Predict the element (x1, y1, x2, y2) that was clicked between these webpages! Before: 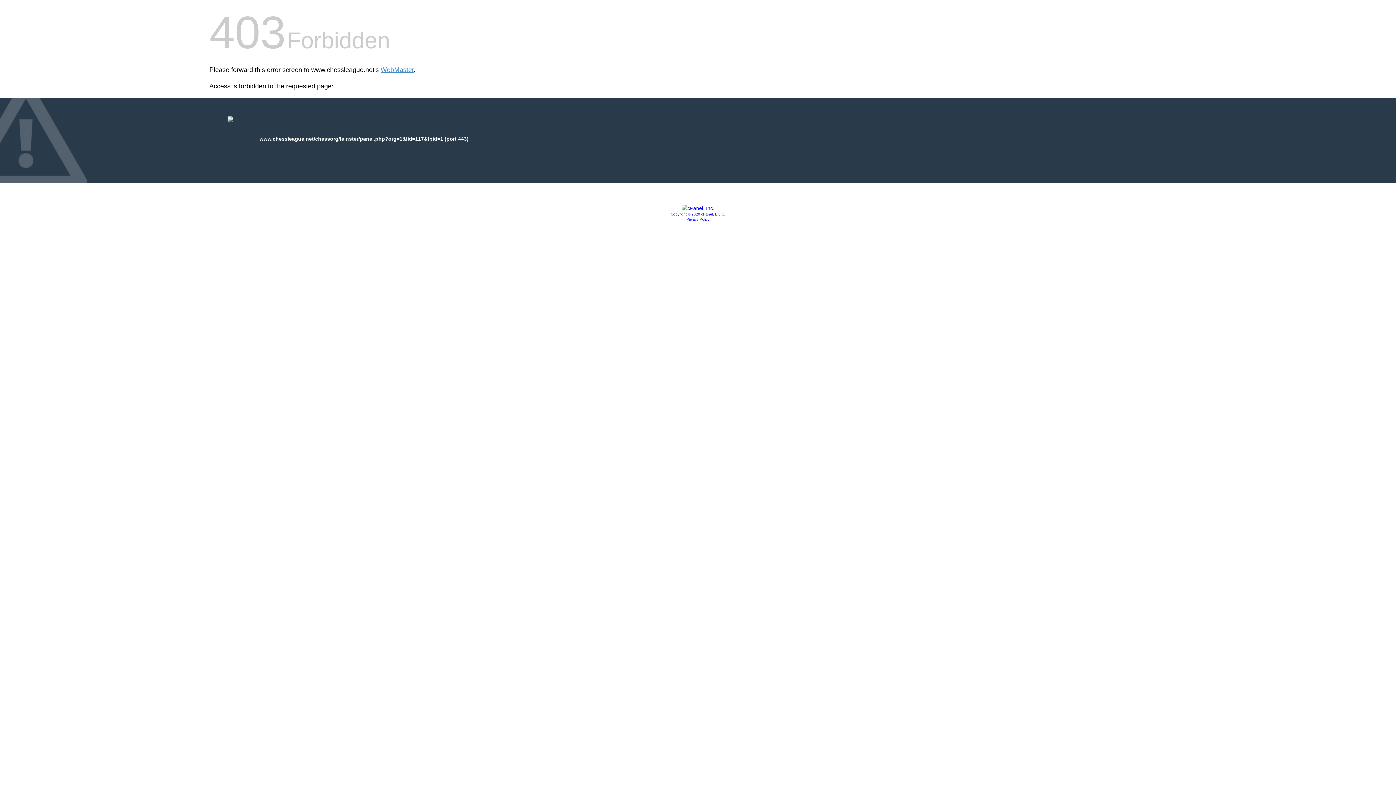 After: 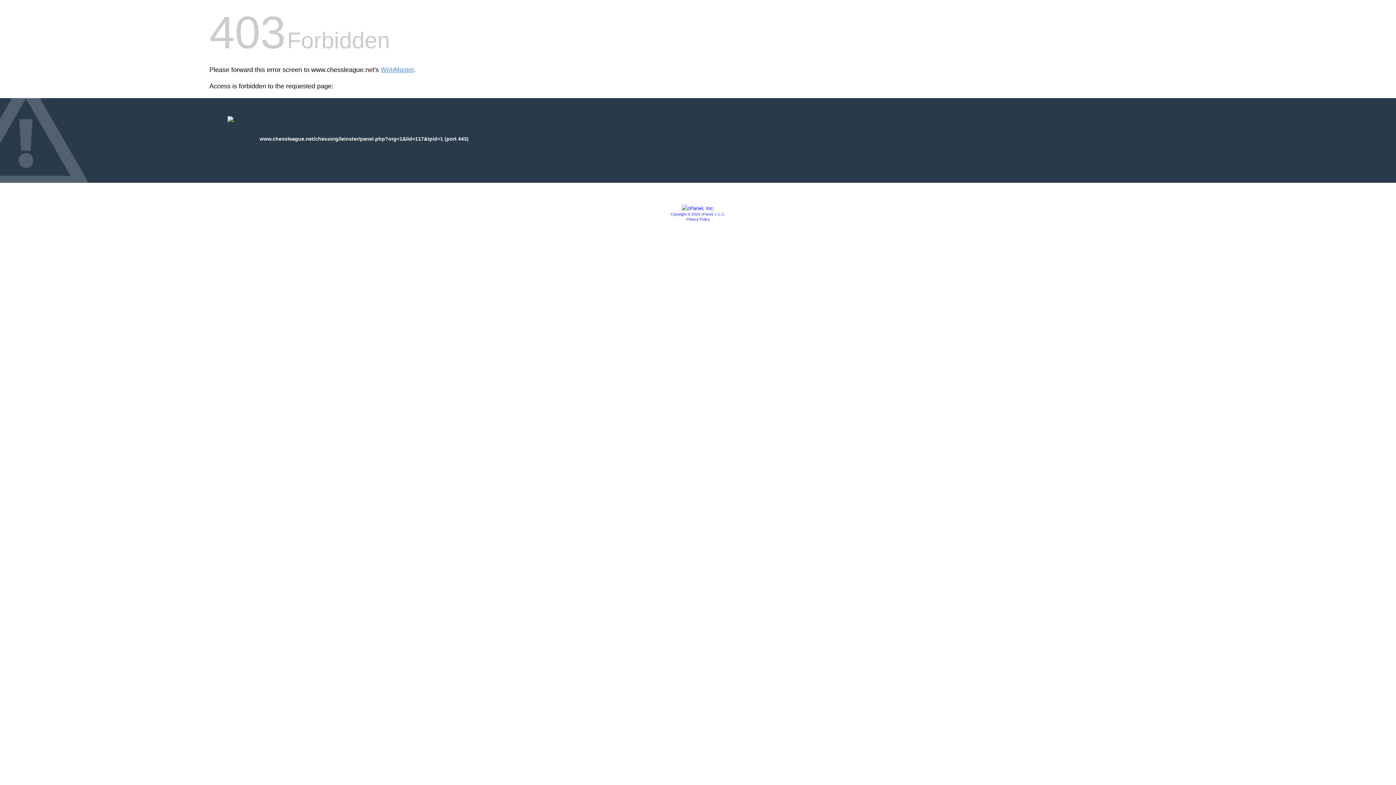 Action: bbox: (681, 205, 714, 211)